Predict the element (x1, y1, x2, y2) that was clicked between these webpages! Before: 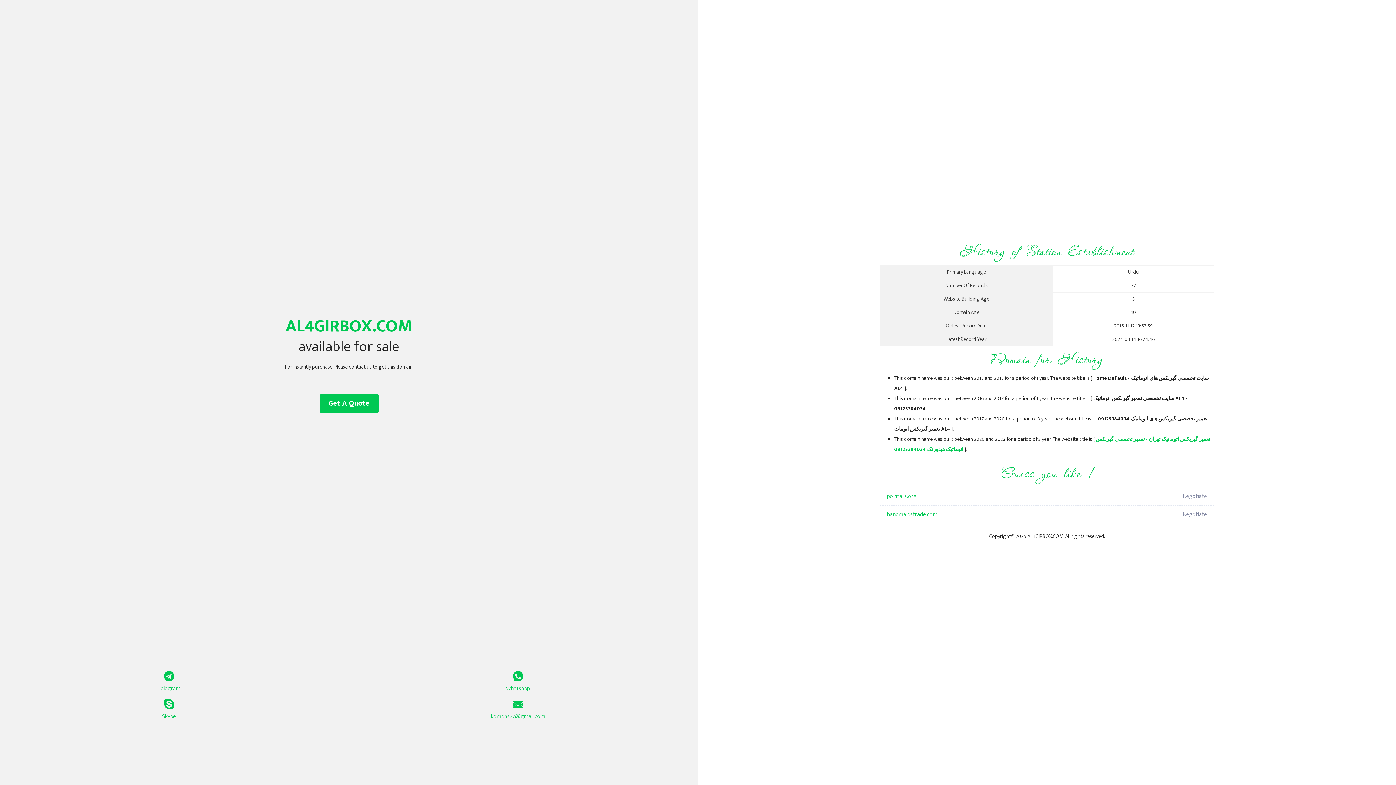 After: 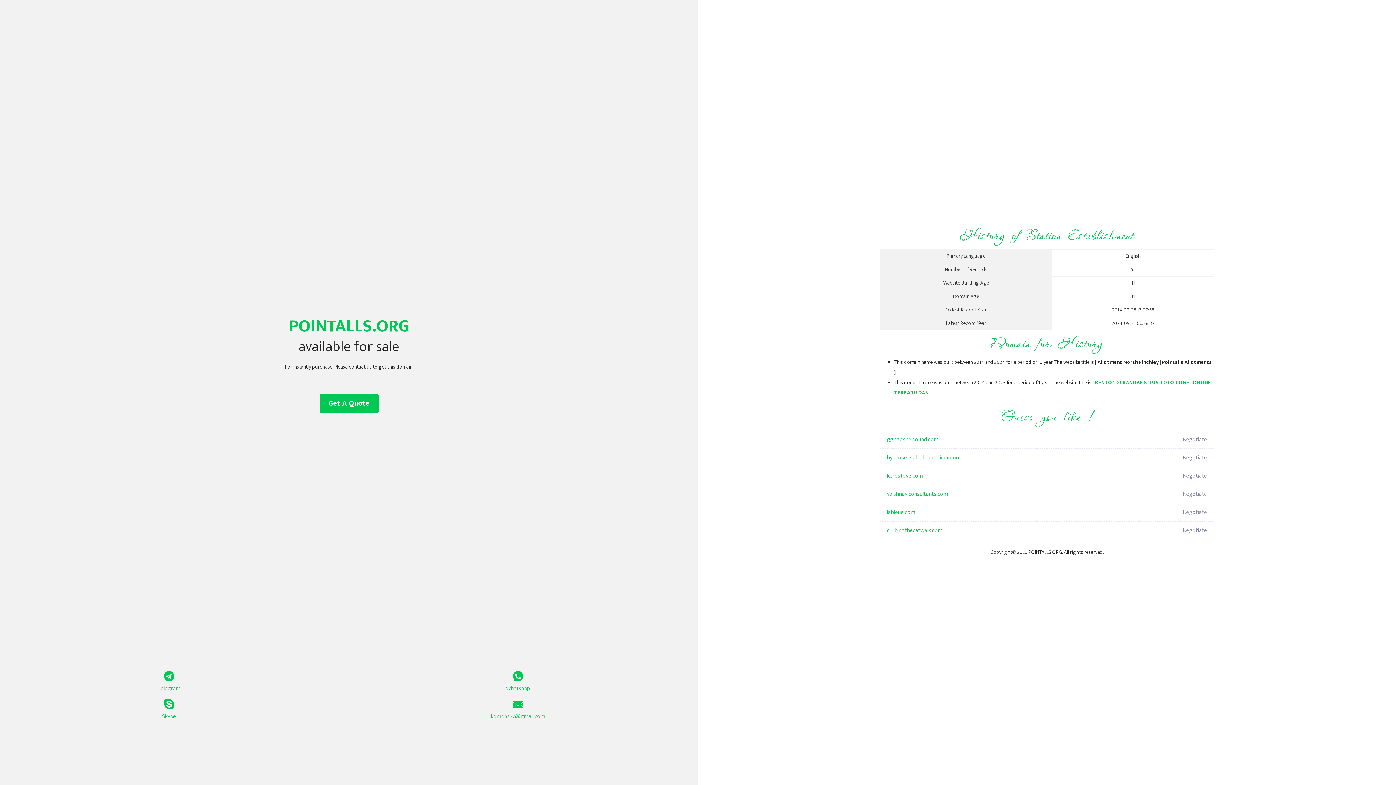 Action: label: pointalls.org bbox: (887, 487, 1098, 505)